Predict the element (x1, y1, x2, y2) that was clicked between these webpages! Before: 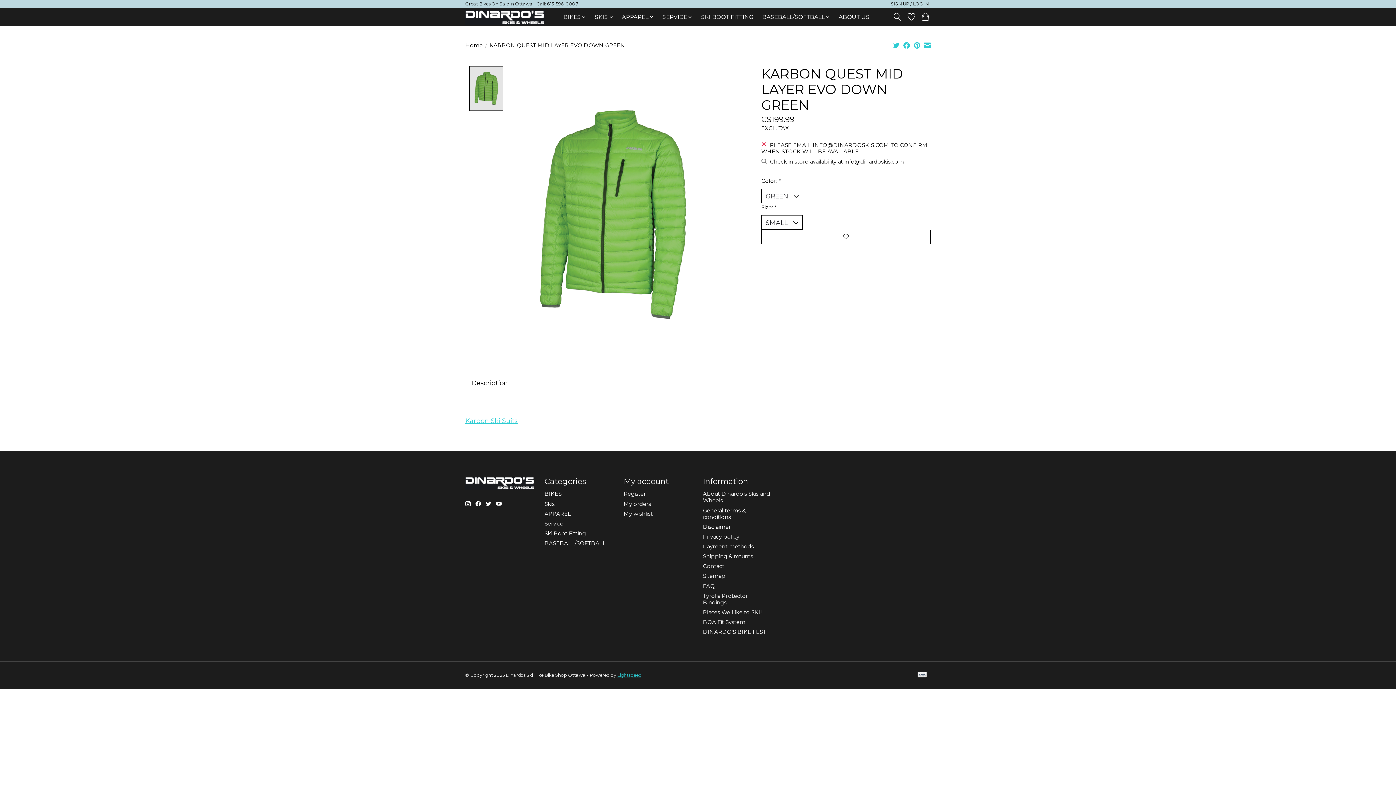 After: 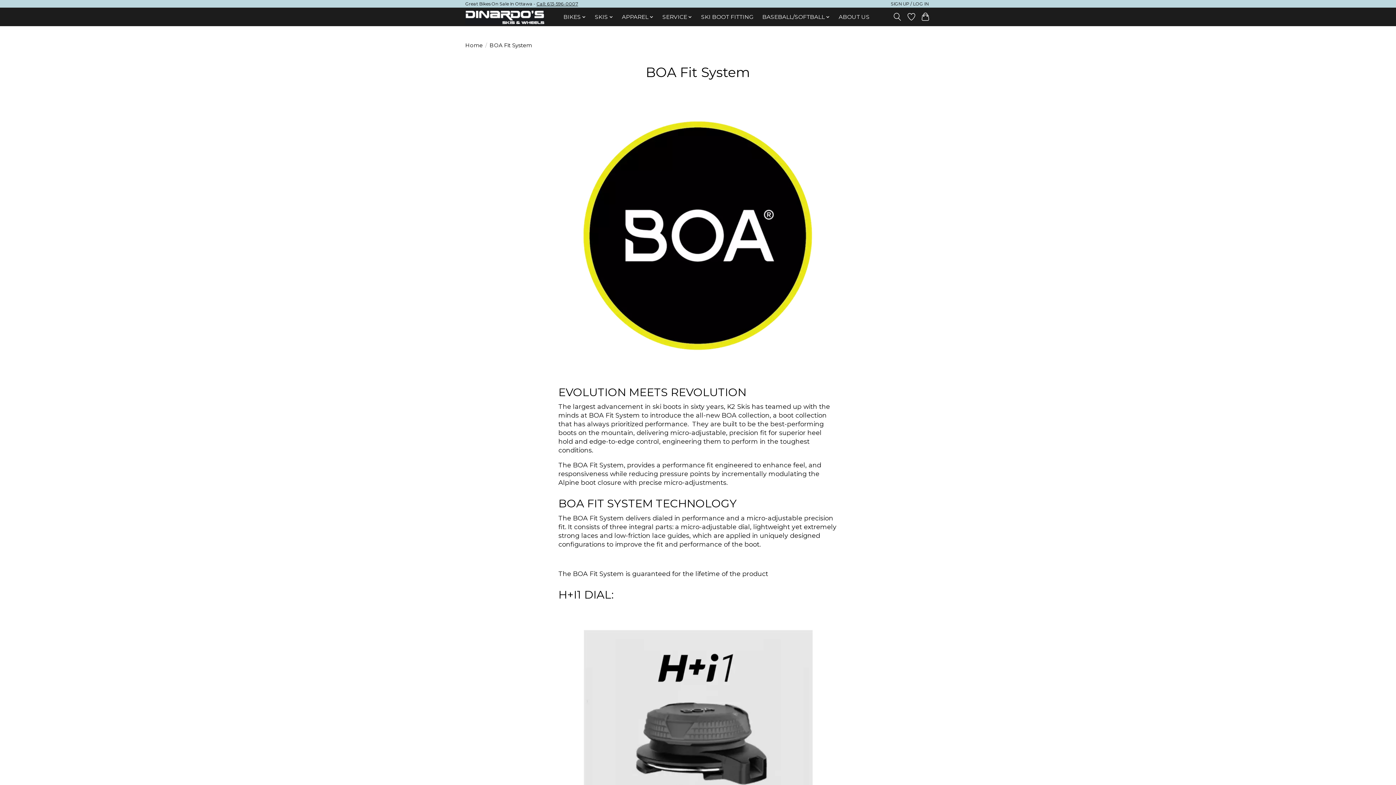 Action: label: BOA Fit System bbox: (703, 619, 745, 625)